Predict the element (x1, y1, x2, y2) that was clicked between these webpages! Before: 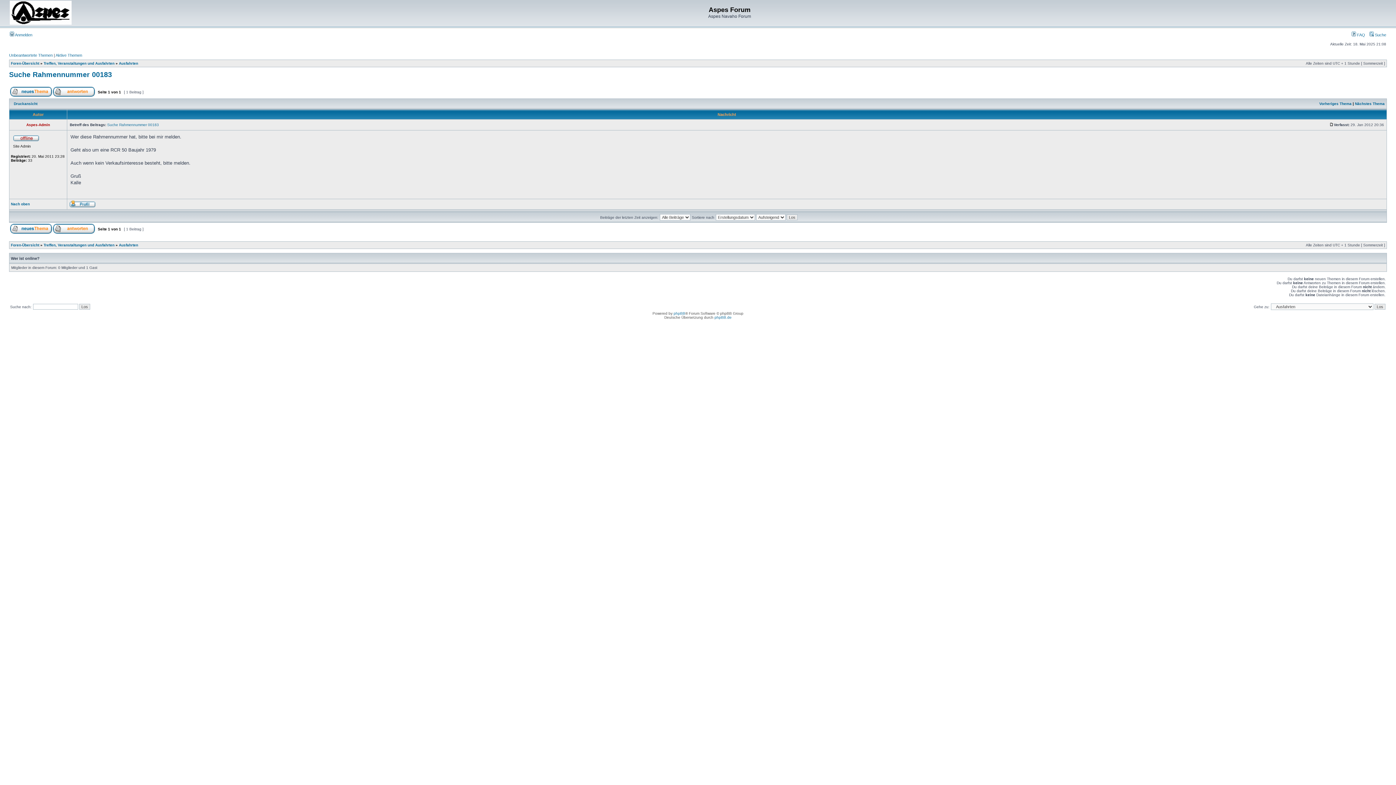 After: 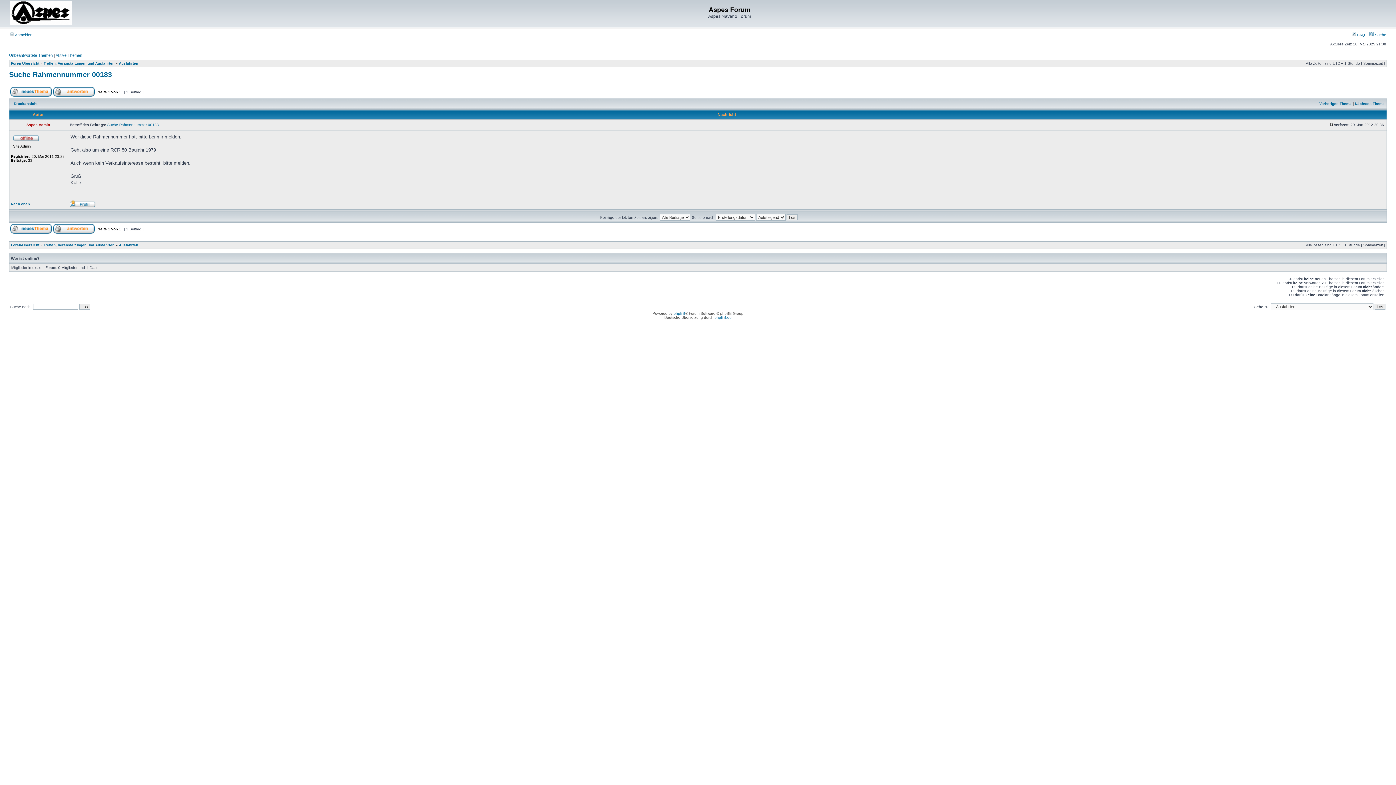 Action: bbox: (1329, 122, 1334, 126)